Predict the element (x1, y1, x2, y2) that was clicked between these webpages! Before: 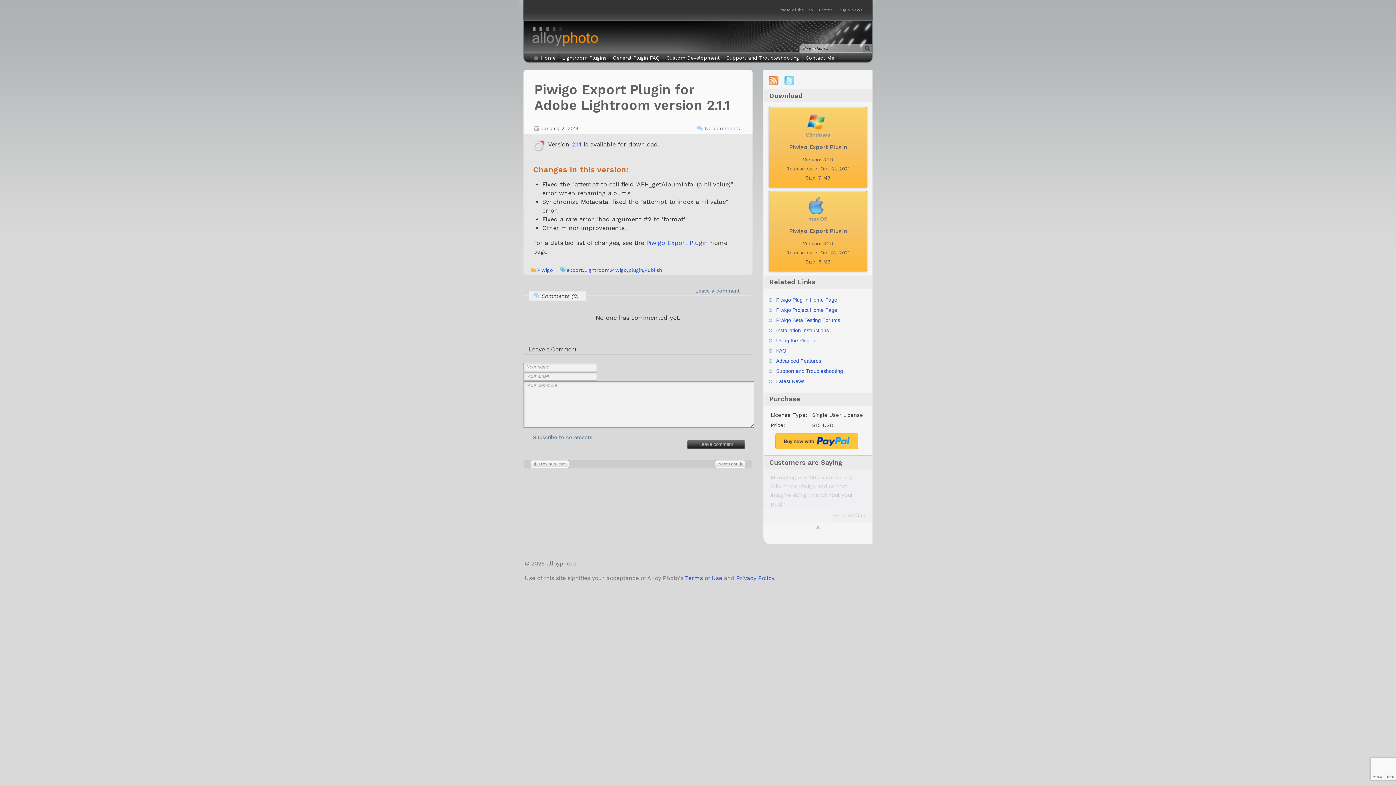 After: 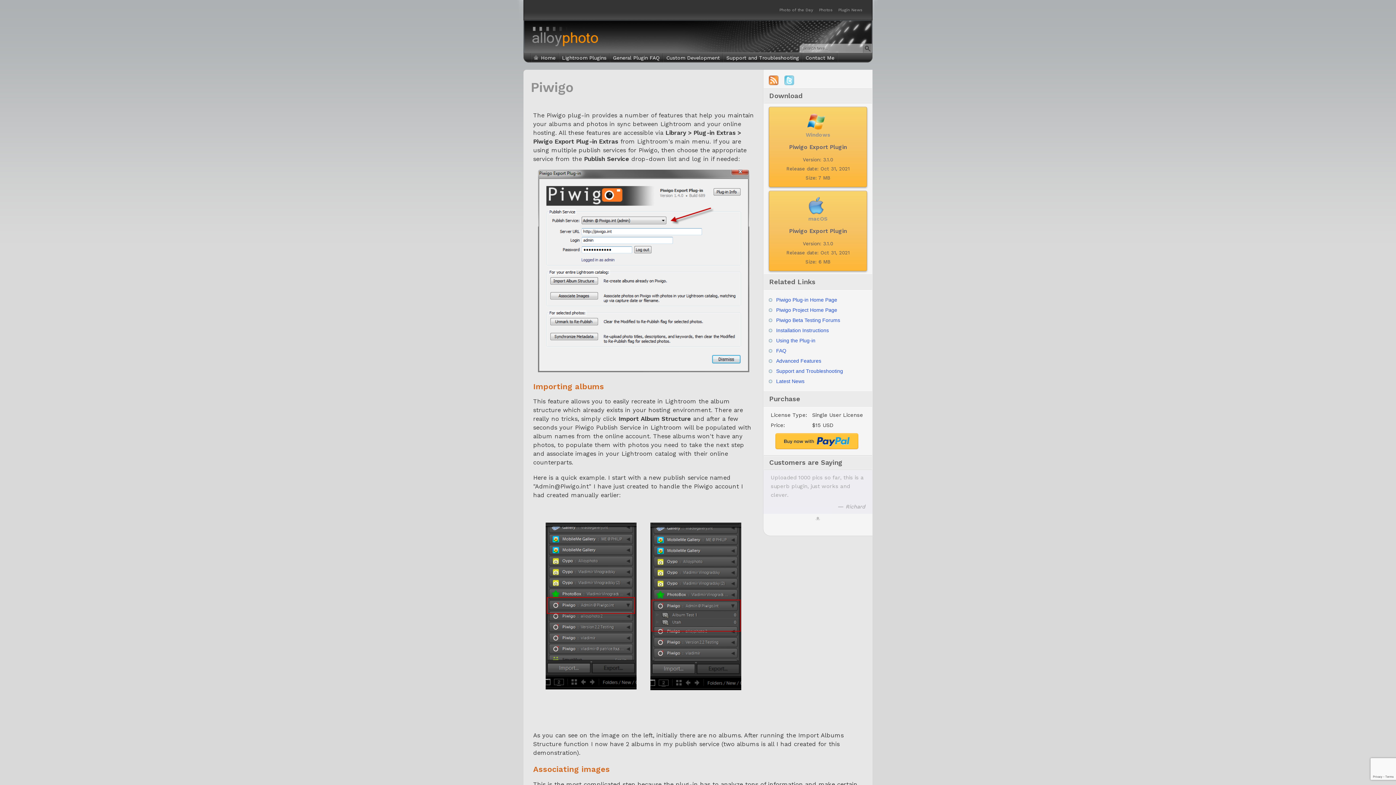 Action: label: Advanced Features bbox: (776, 358, 821, 364)